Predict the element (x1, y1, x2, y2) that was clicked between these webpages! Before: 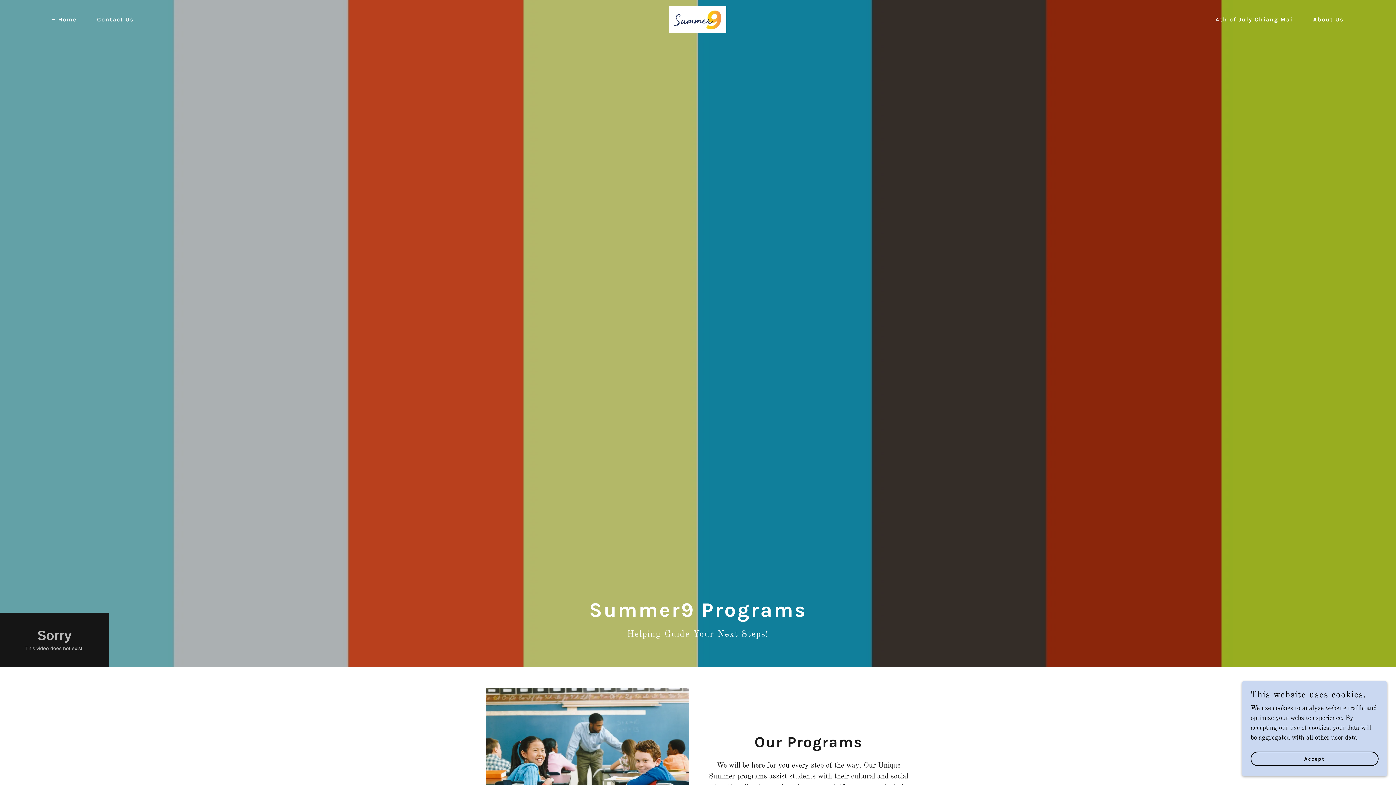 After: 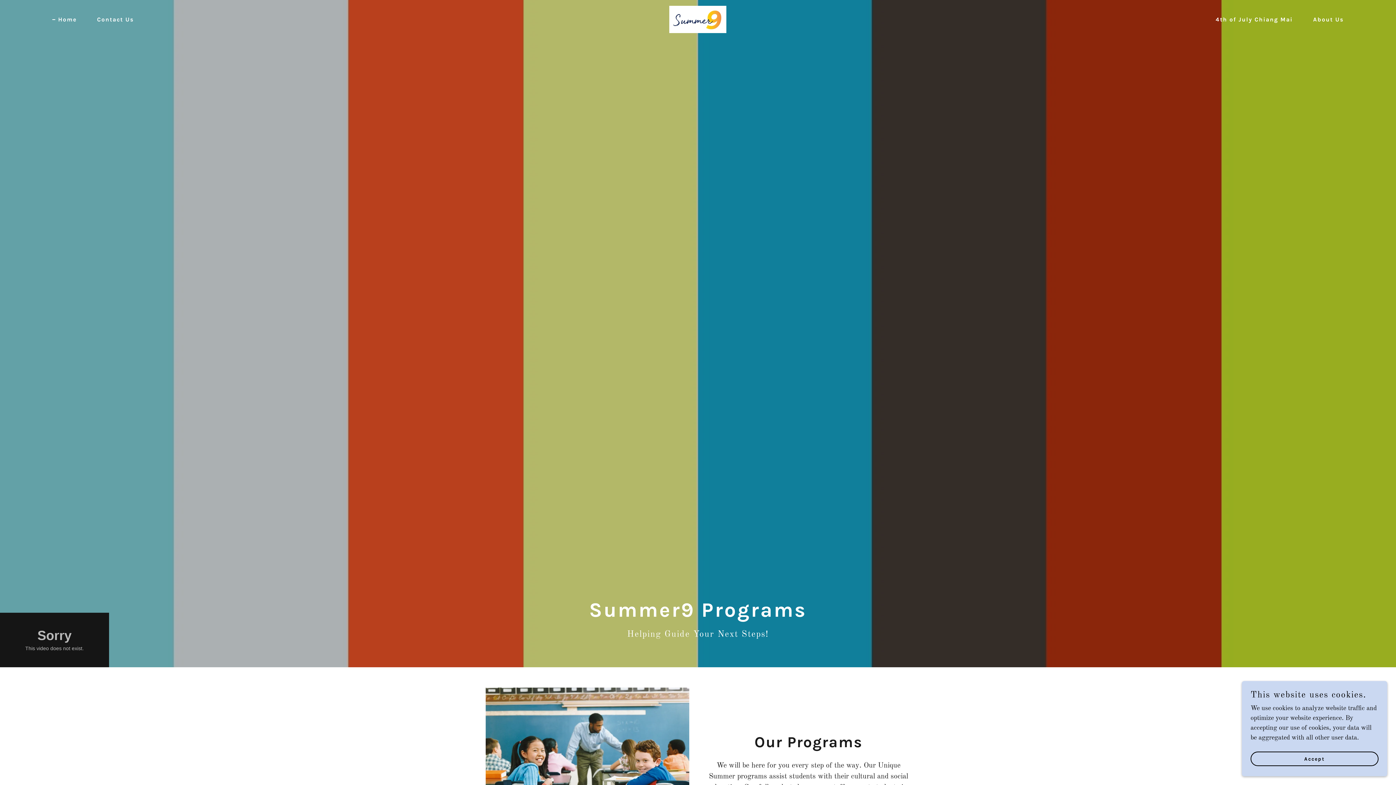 Action: bbox: (669, 15, 726, 22)